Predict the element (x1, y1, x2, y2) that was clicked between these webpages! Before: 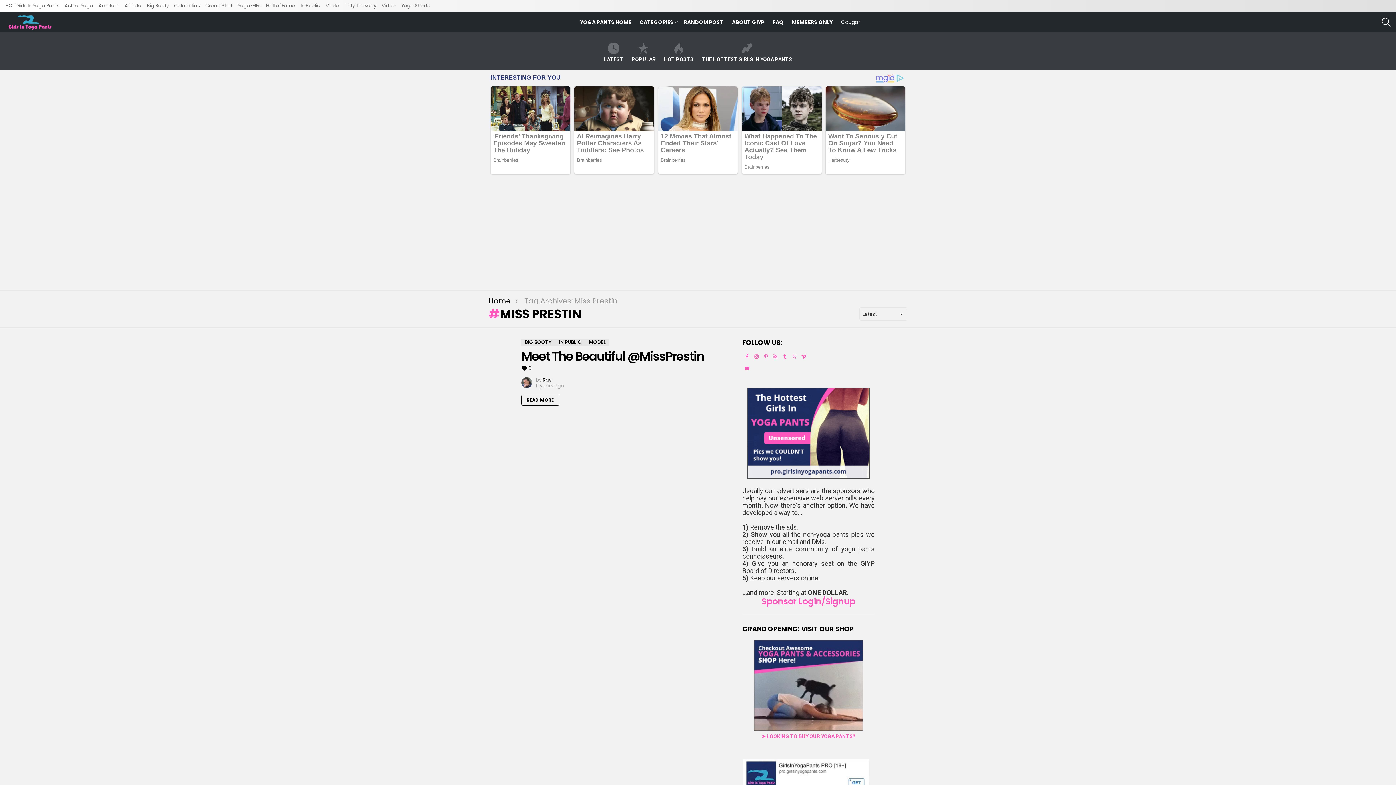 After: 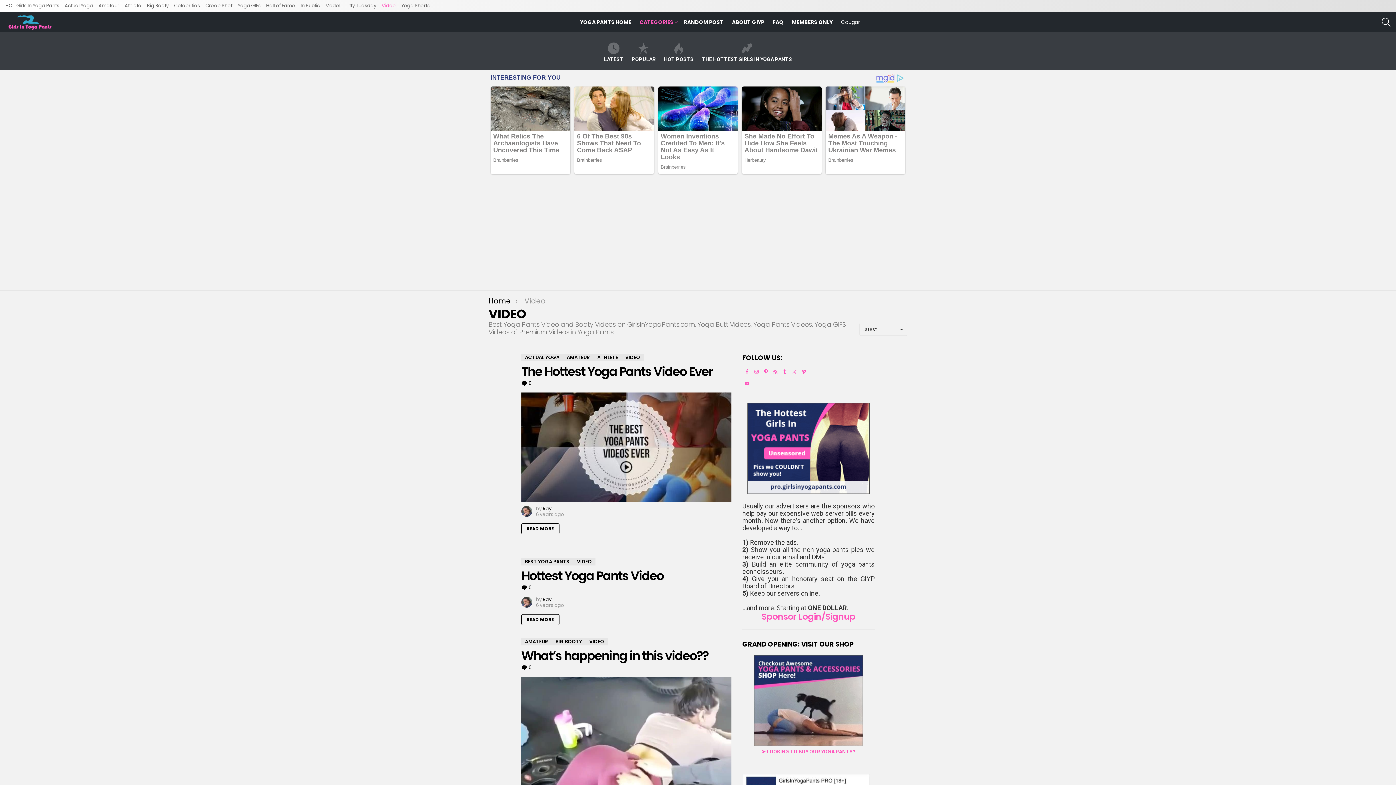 Action: bbox: (381, 0, 396, 11) label: Video